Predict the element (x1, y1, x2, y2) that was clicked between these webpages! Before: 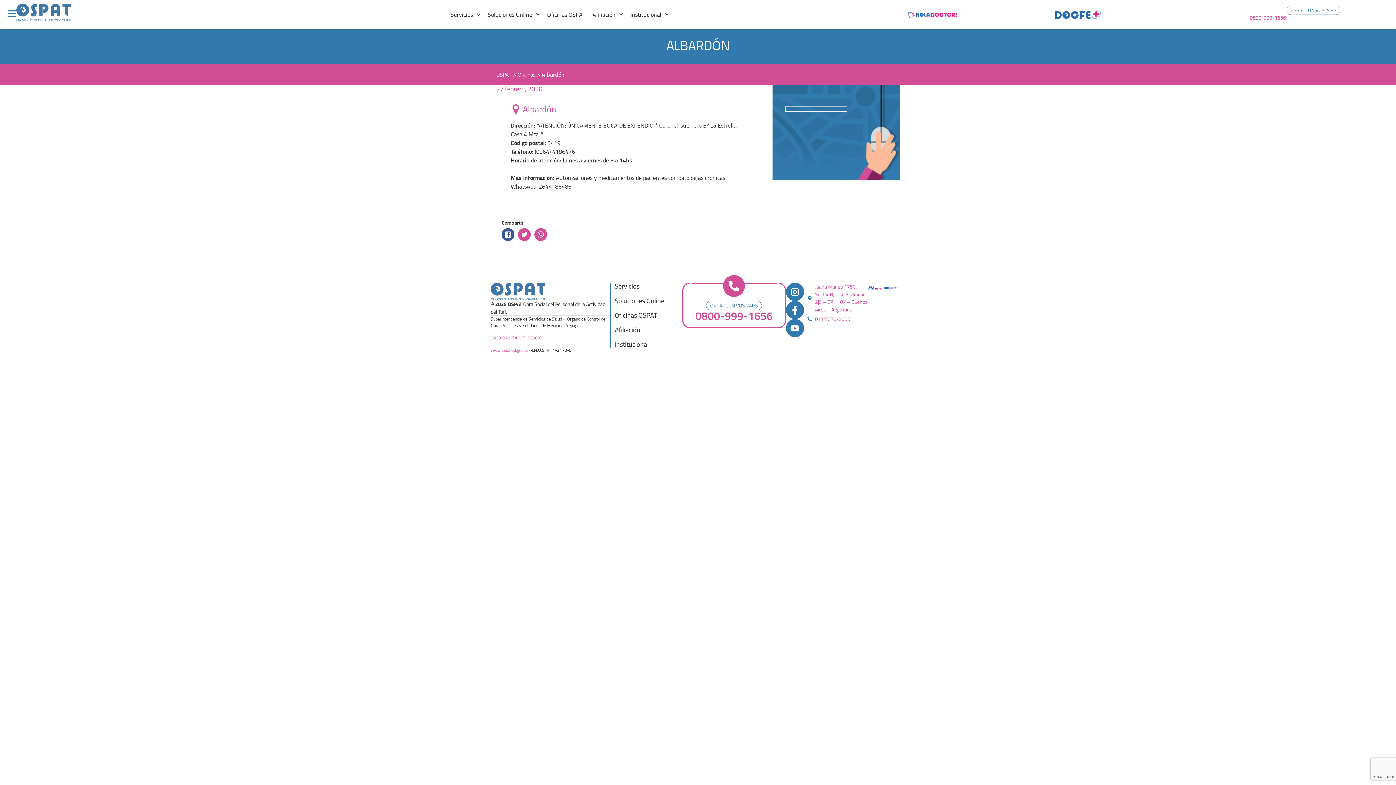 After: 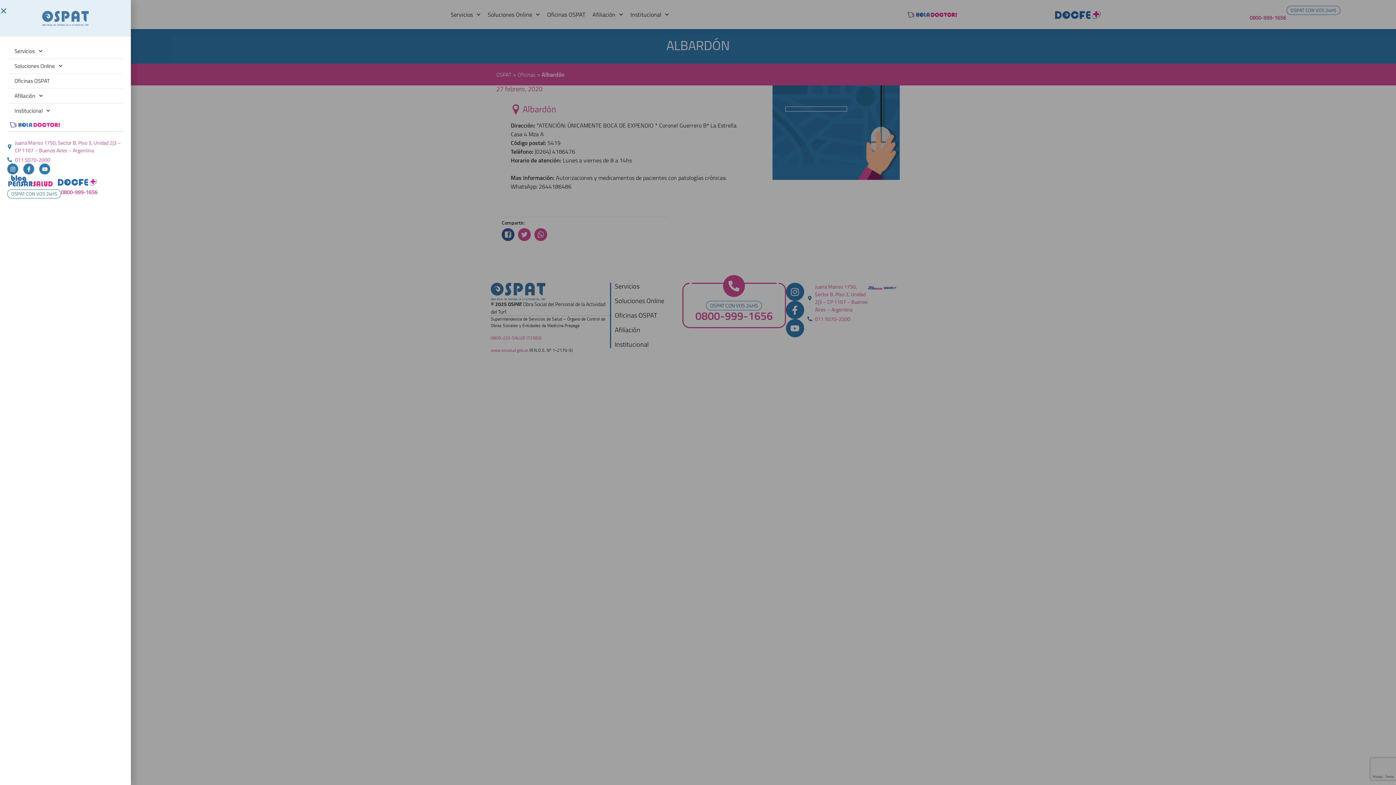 Action: bbox: (7, 8, 16, 18)